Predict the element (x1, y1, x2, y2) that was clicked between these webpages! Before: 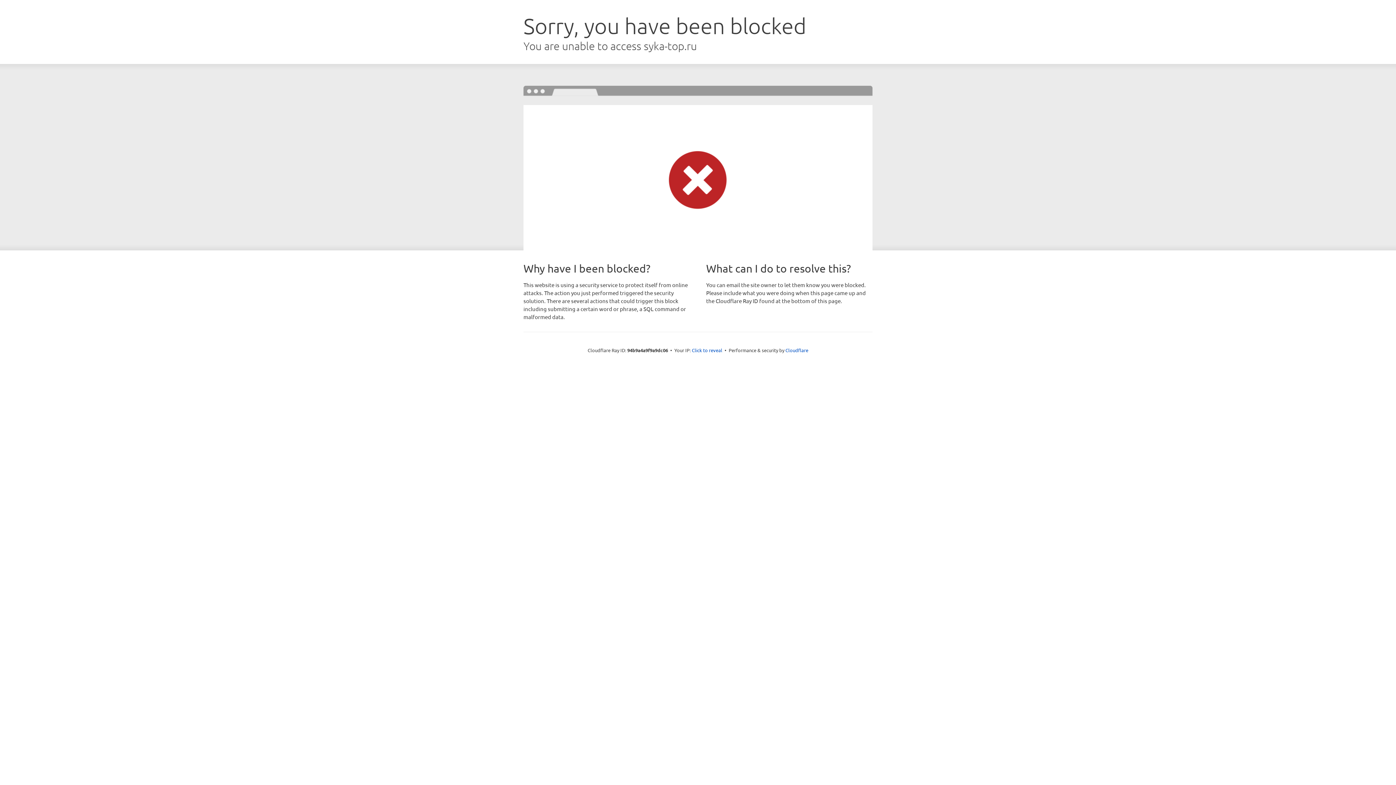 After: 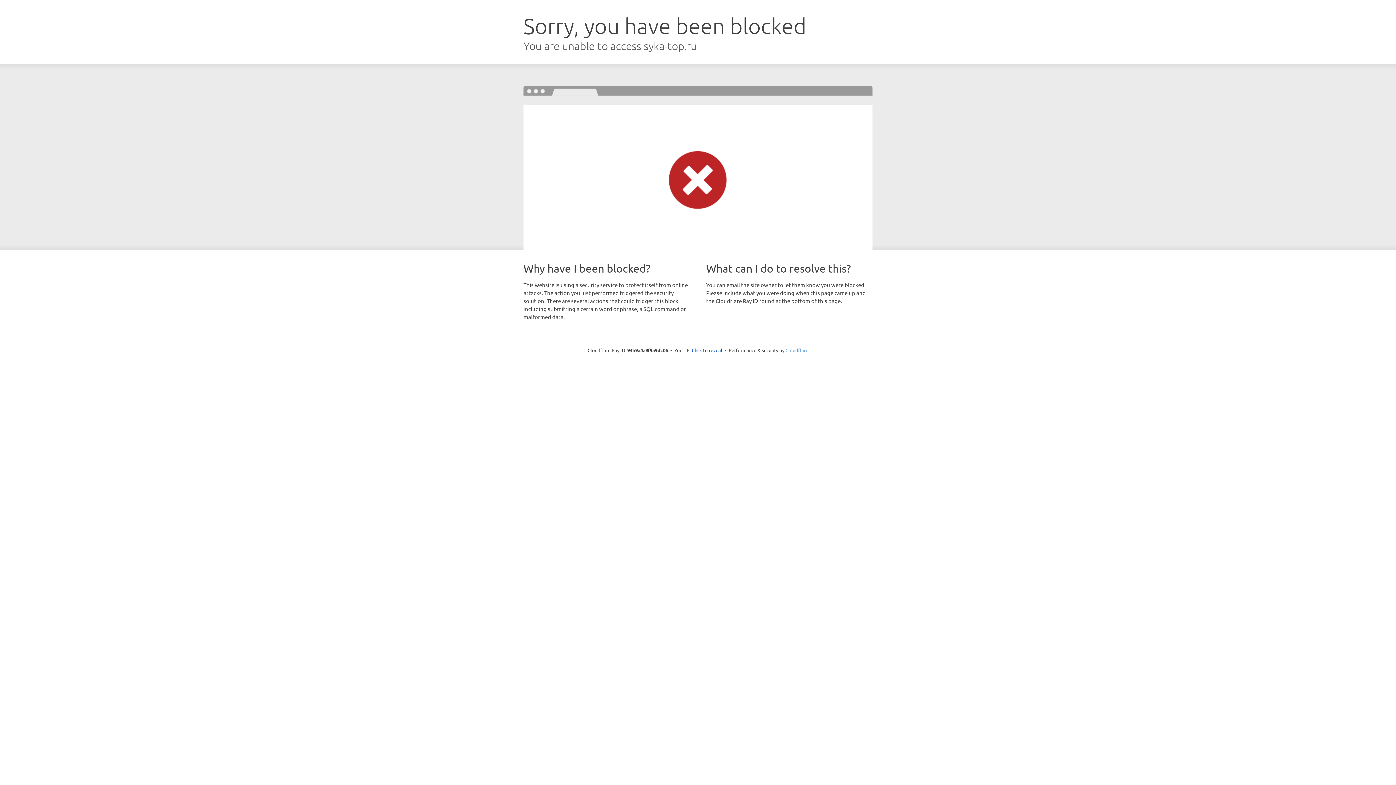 Action: bbox: (785, 347, 808, 353) label: Cloudflare